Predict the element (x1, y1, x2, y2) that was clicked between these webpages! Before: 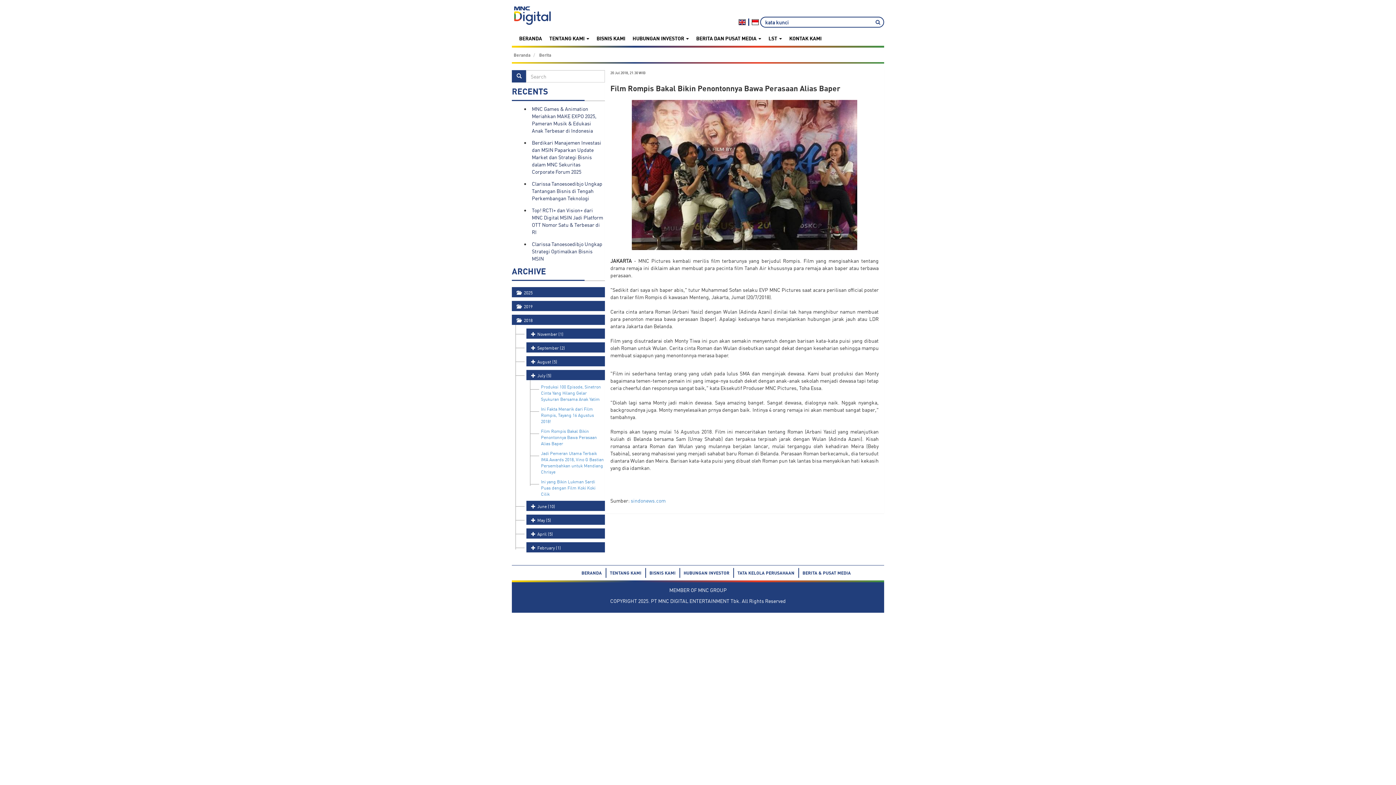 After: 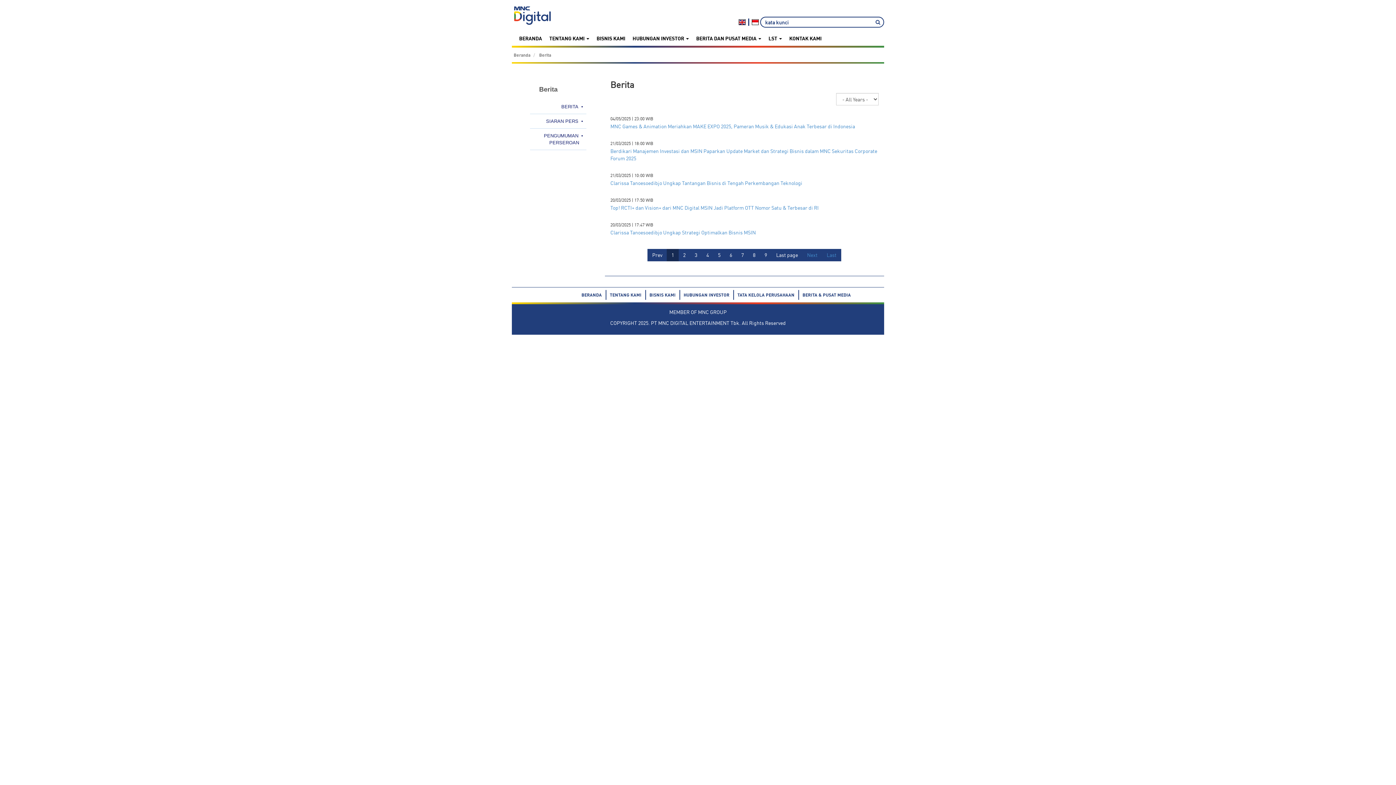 Action: bbox: (539, 52, 551, 57) label: Berita